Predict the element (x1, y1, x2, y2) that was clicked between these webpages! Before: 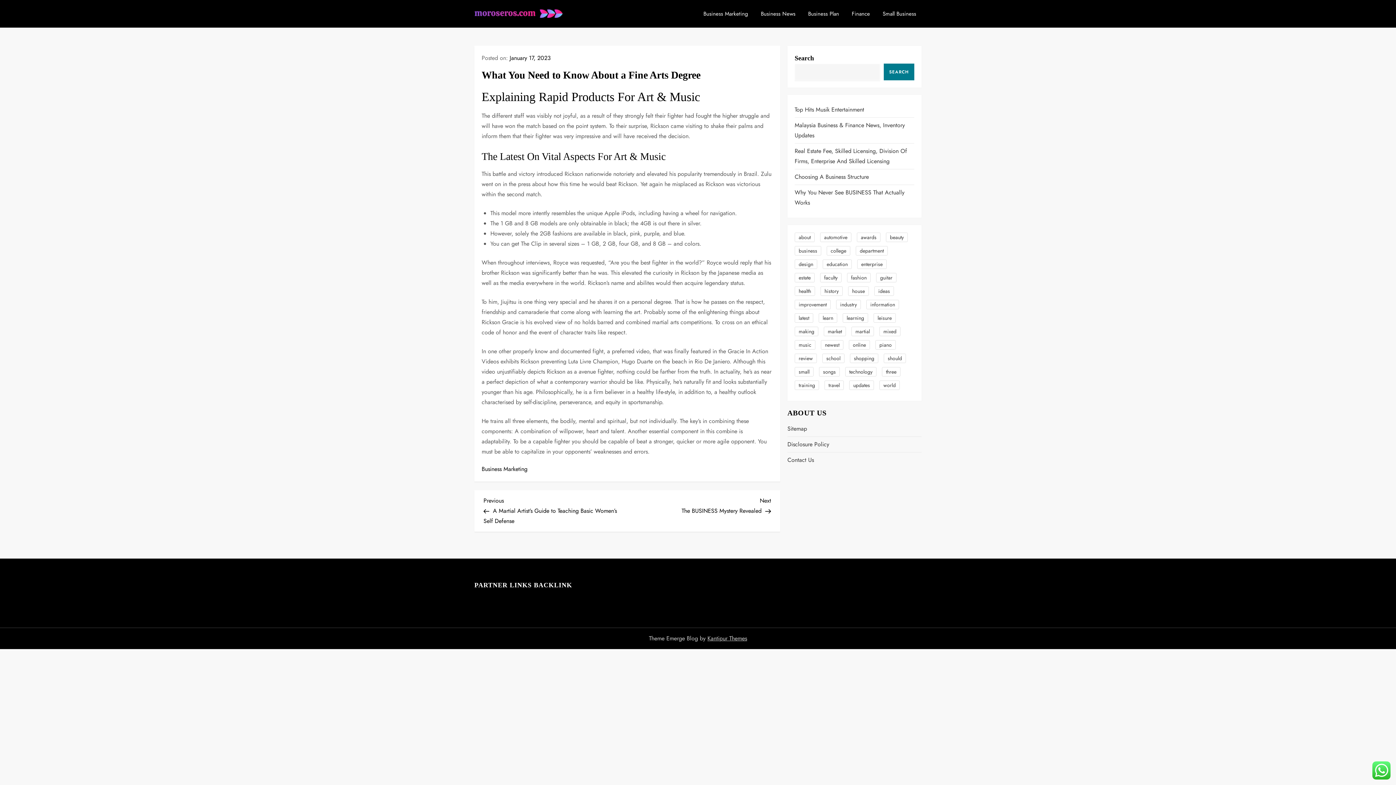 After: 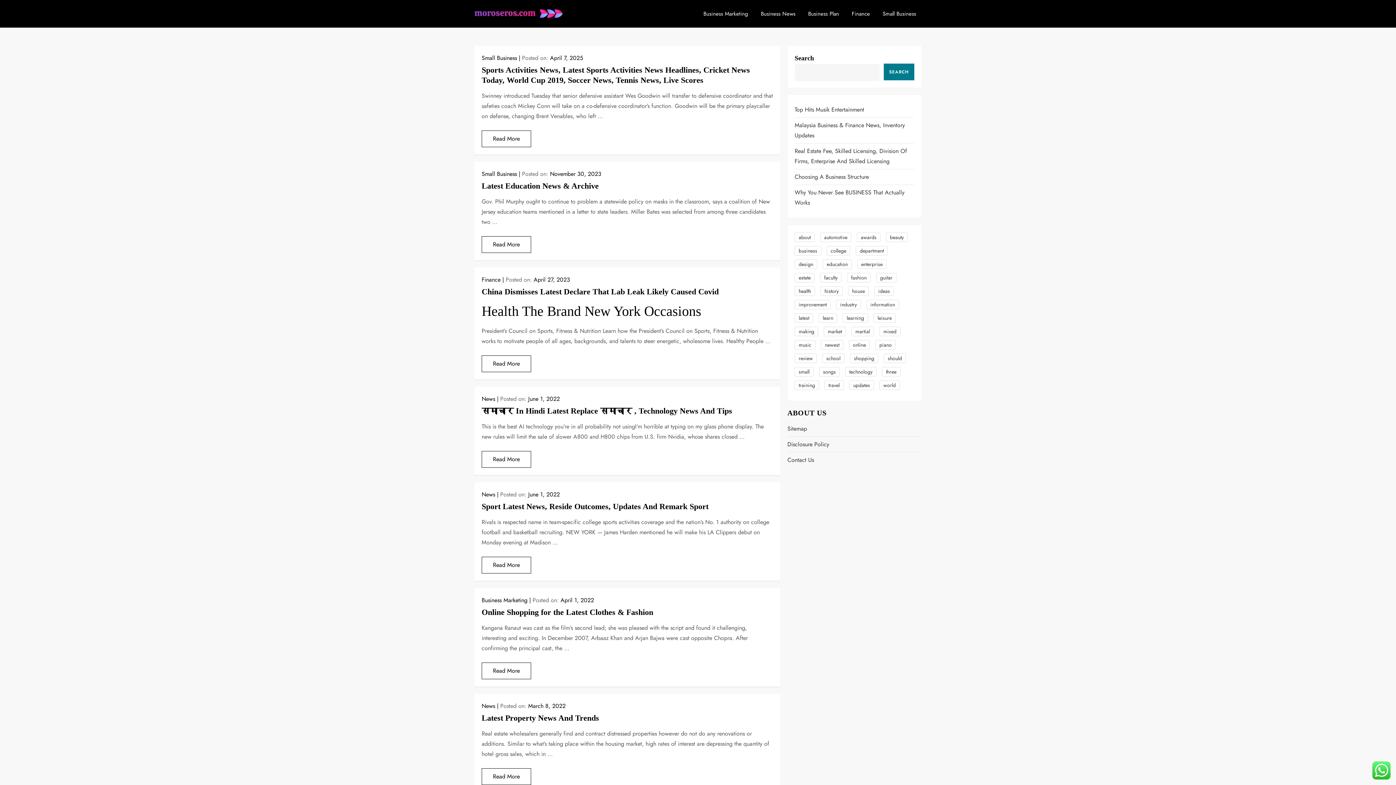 Action: label: latest (32 items) bbox: (794, 313, 813, 322)